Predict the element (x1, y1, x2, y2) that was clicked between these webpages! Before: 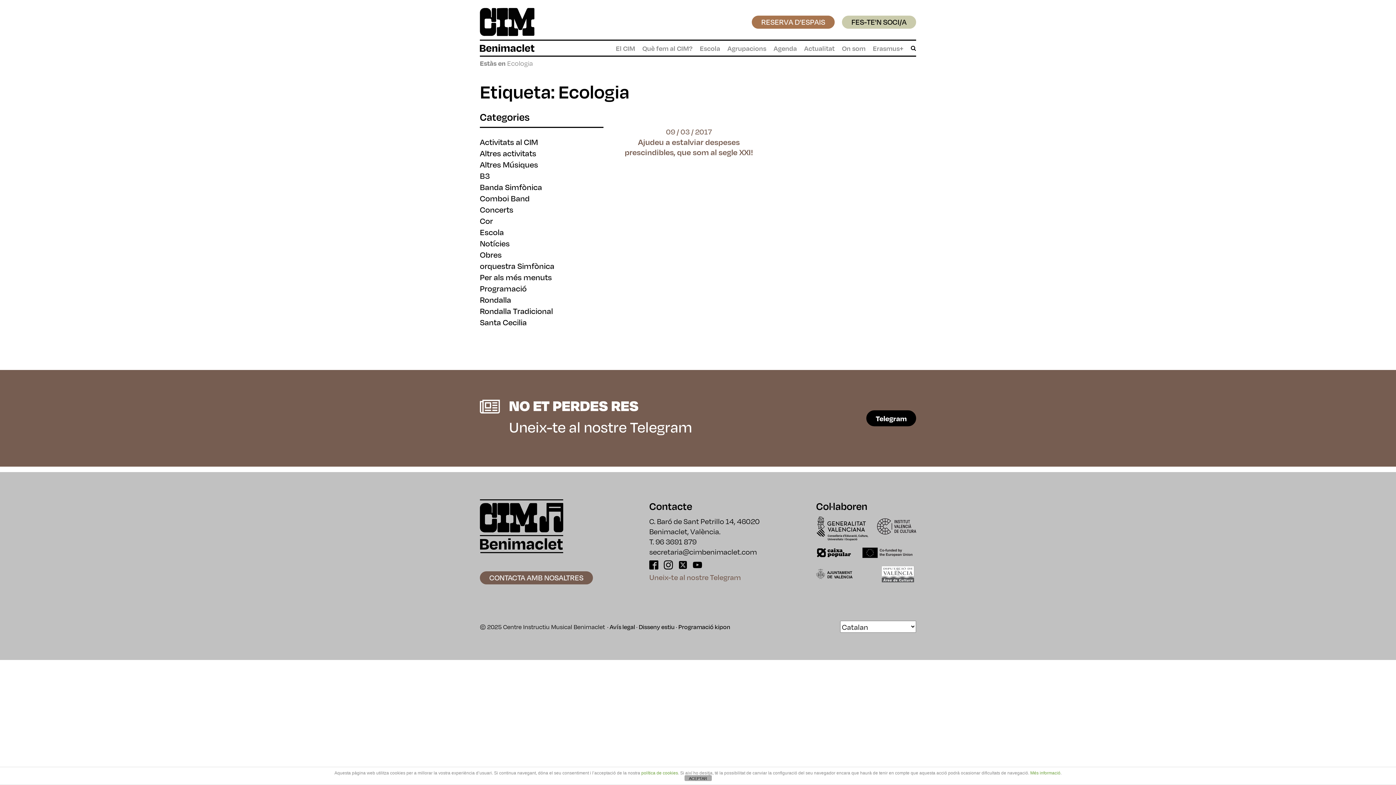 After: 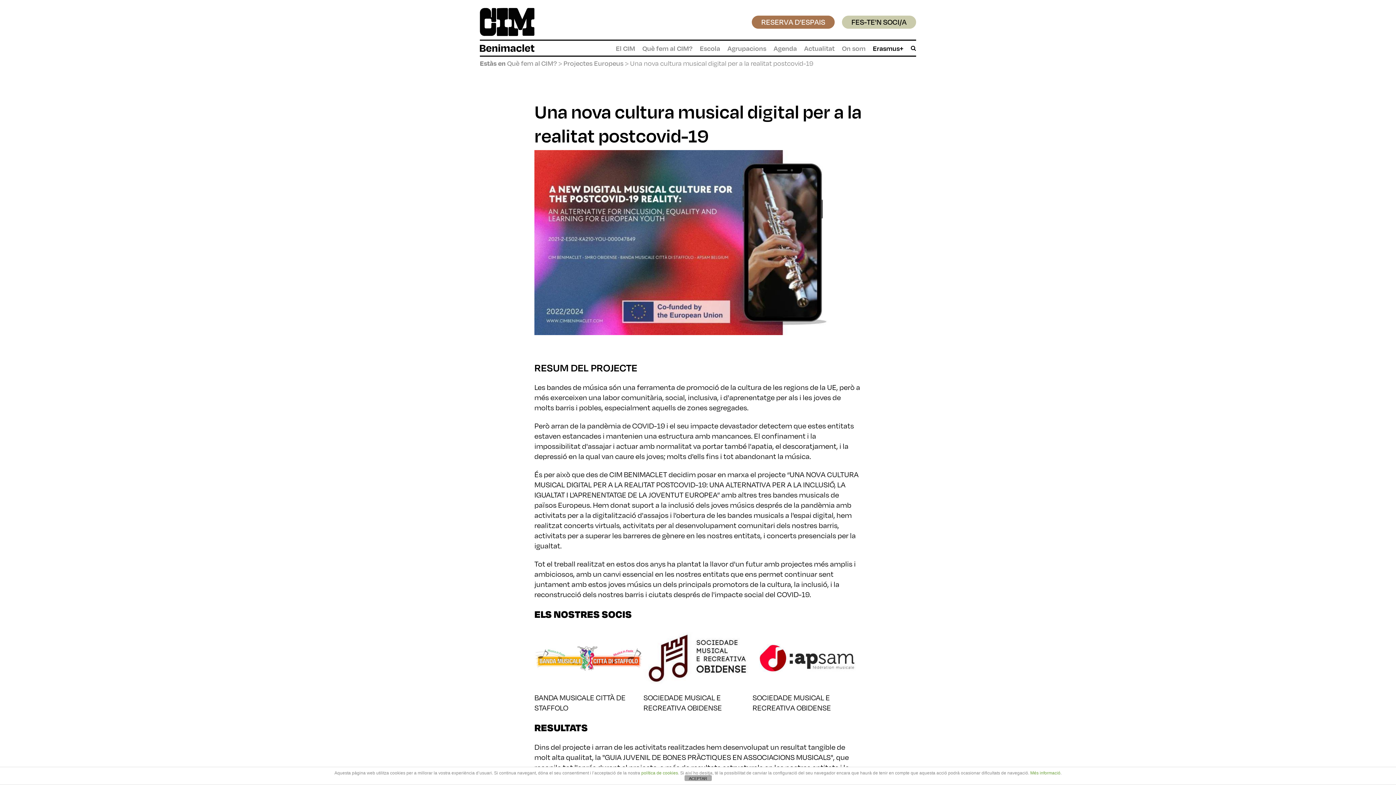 Action: bbox: (873, 46, 903, 50) label: Erasmus+